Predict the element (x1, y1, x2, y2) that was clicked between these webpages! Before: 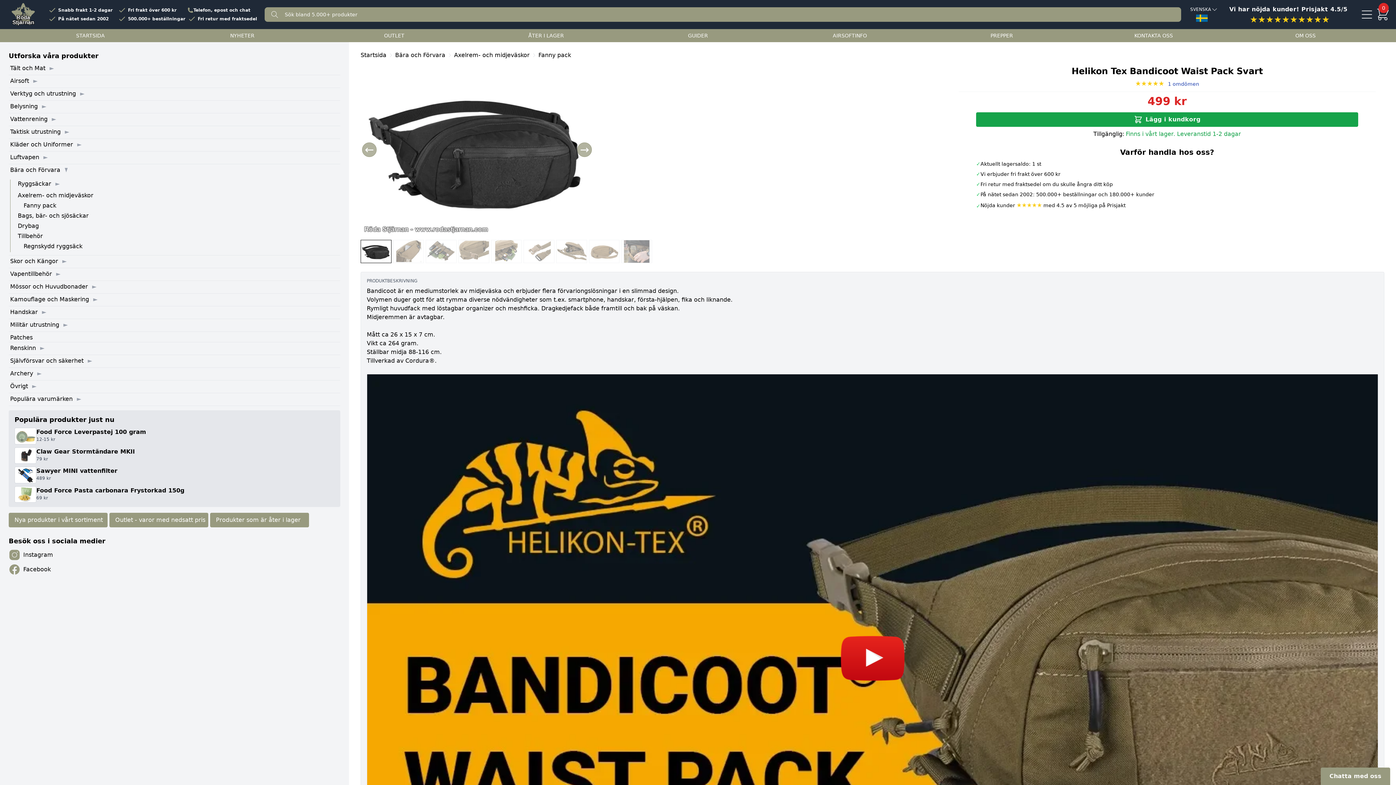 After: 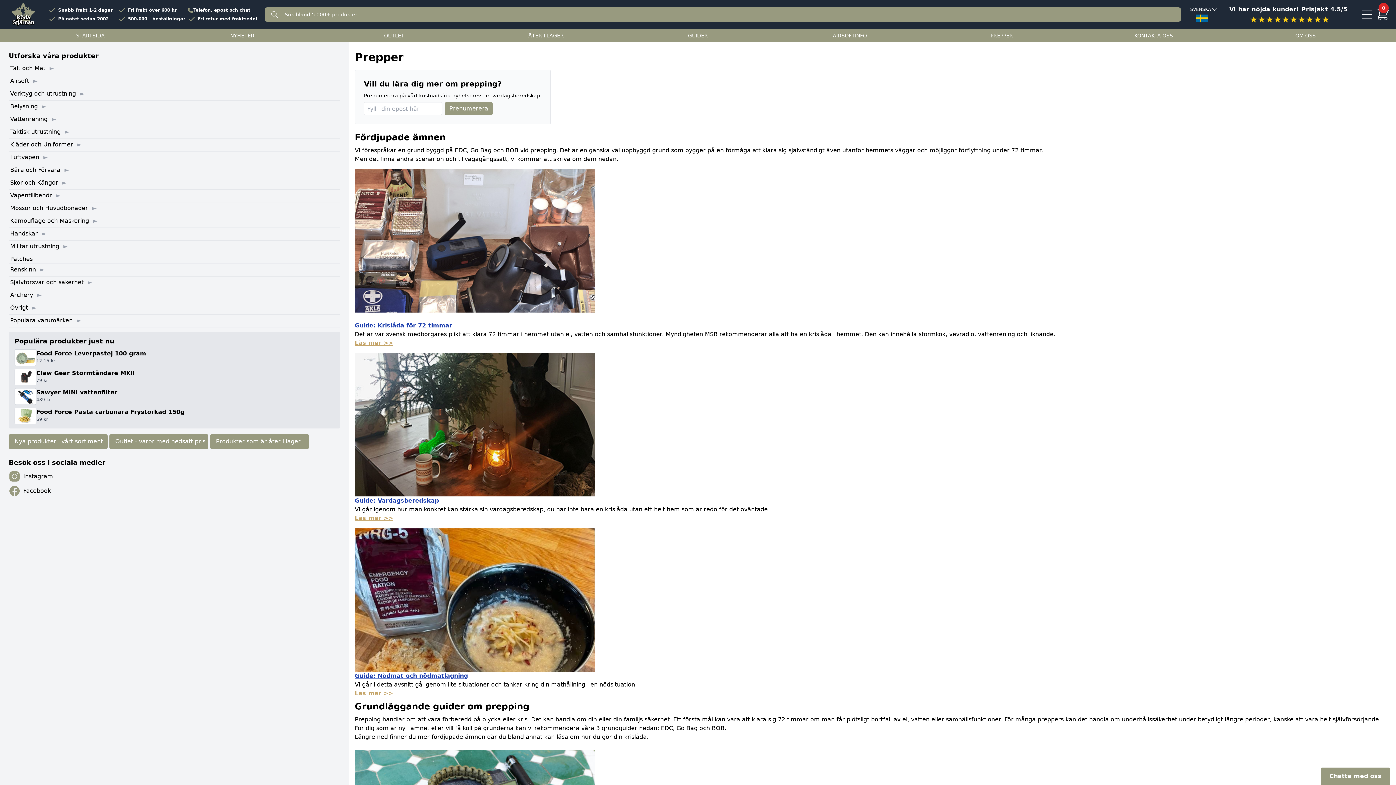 Action: label: PREPPER bbox: (926, 29, 1077, 42)